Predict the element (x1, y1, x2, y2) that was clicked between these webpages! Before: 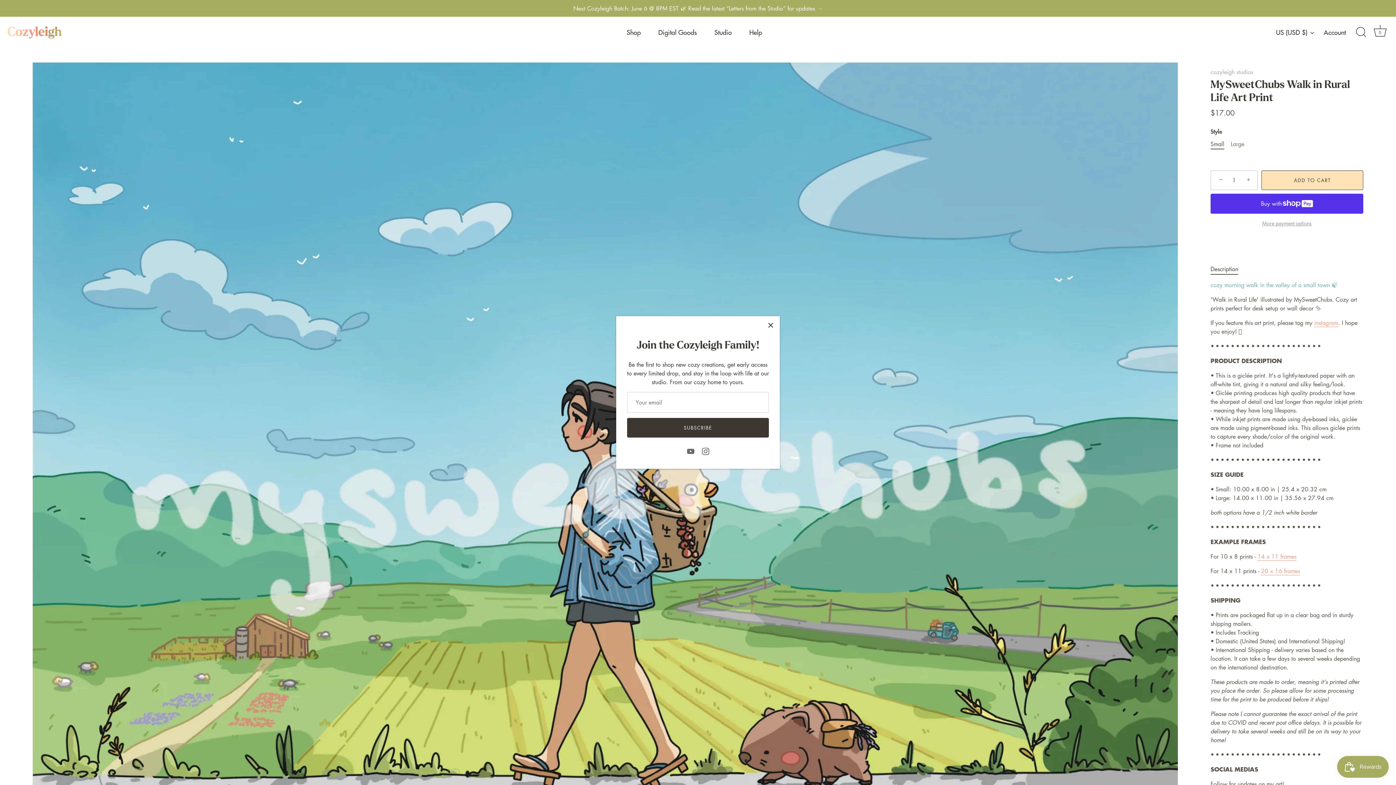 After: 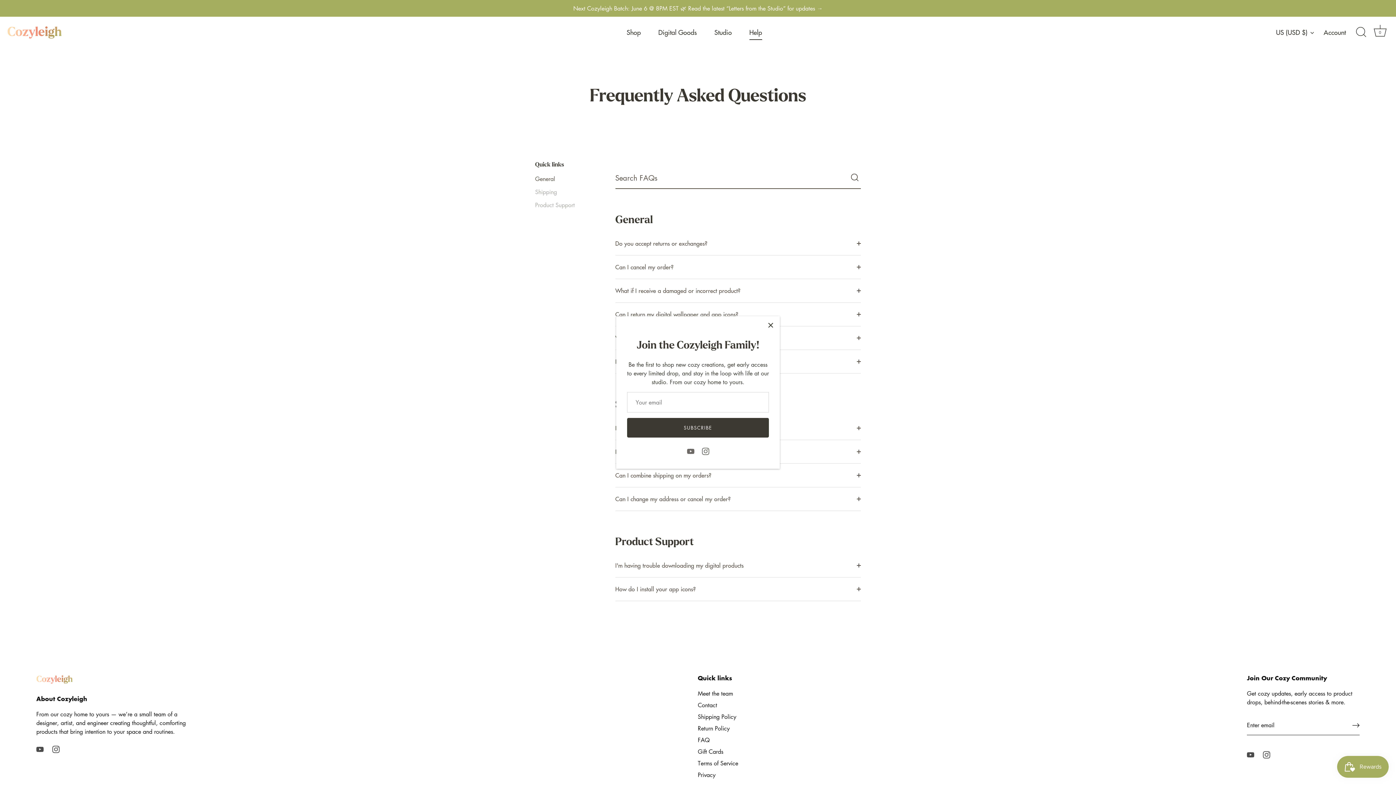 Action: bbox: (741, 24, 770, 40) label: Help